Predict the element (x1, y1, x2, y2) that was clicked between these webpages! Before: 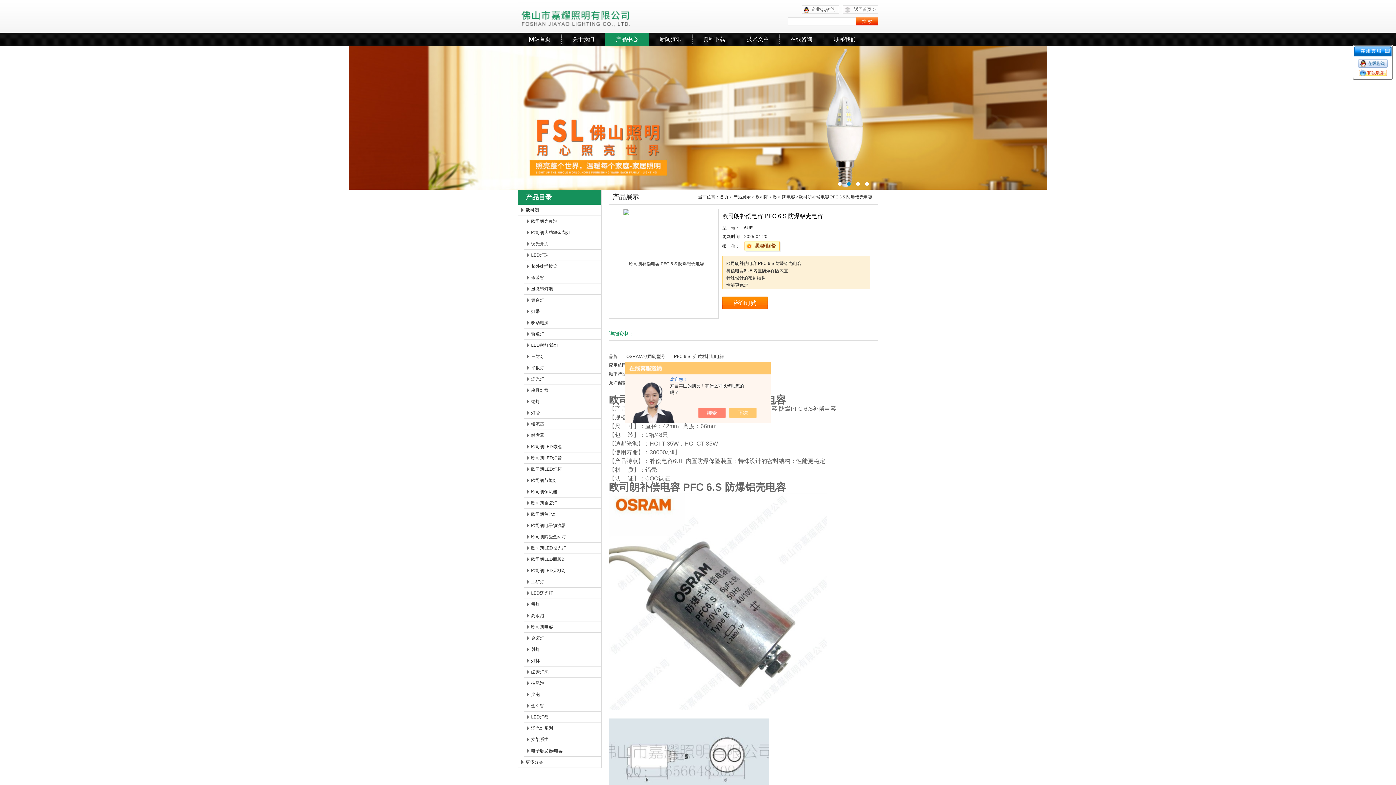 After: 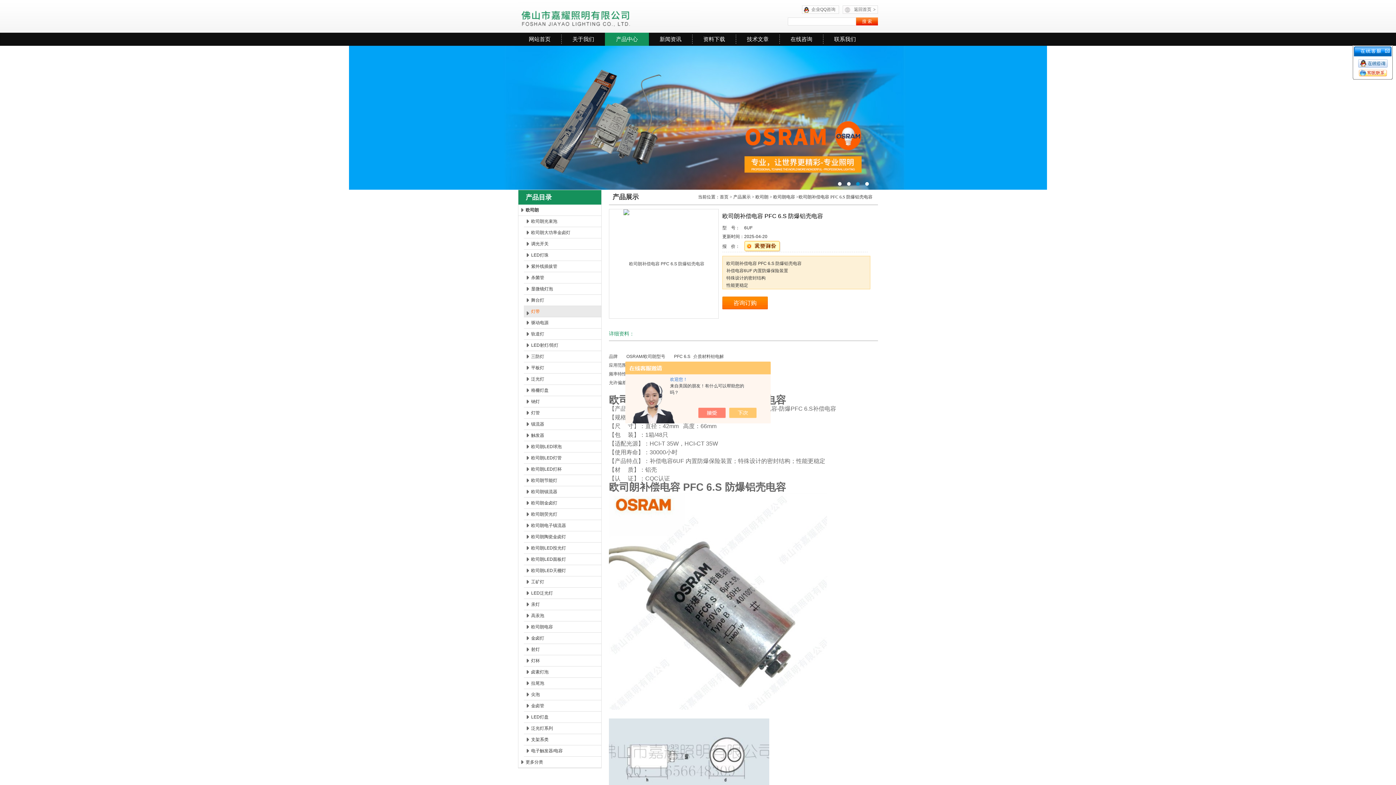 Action: bbox: (524, 306, 601, 317) label: 灯带